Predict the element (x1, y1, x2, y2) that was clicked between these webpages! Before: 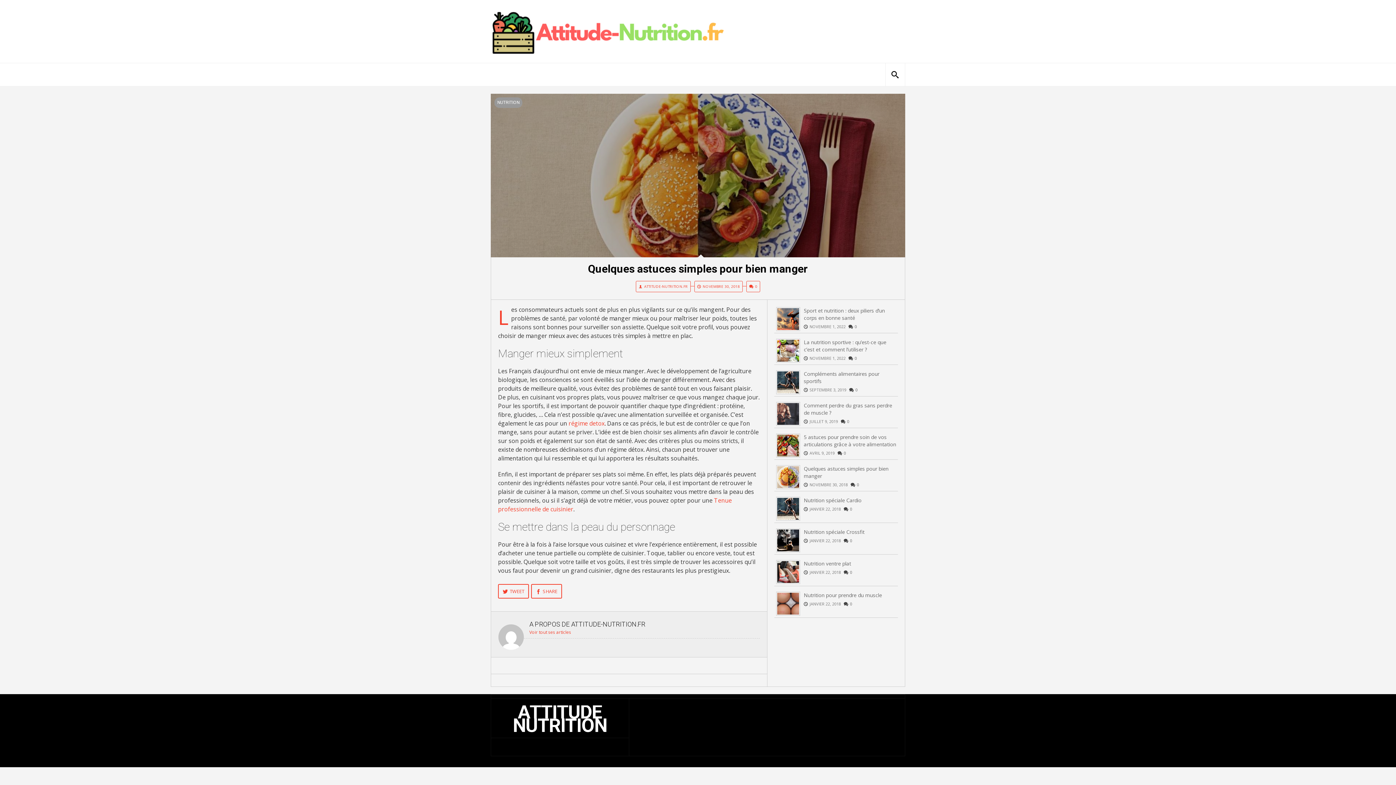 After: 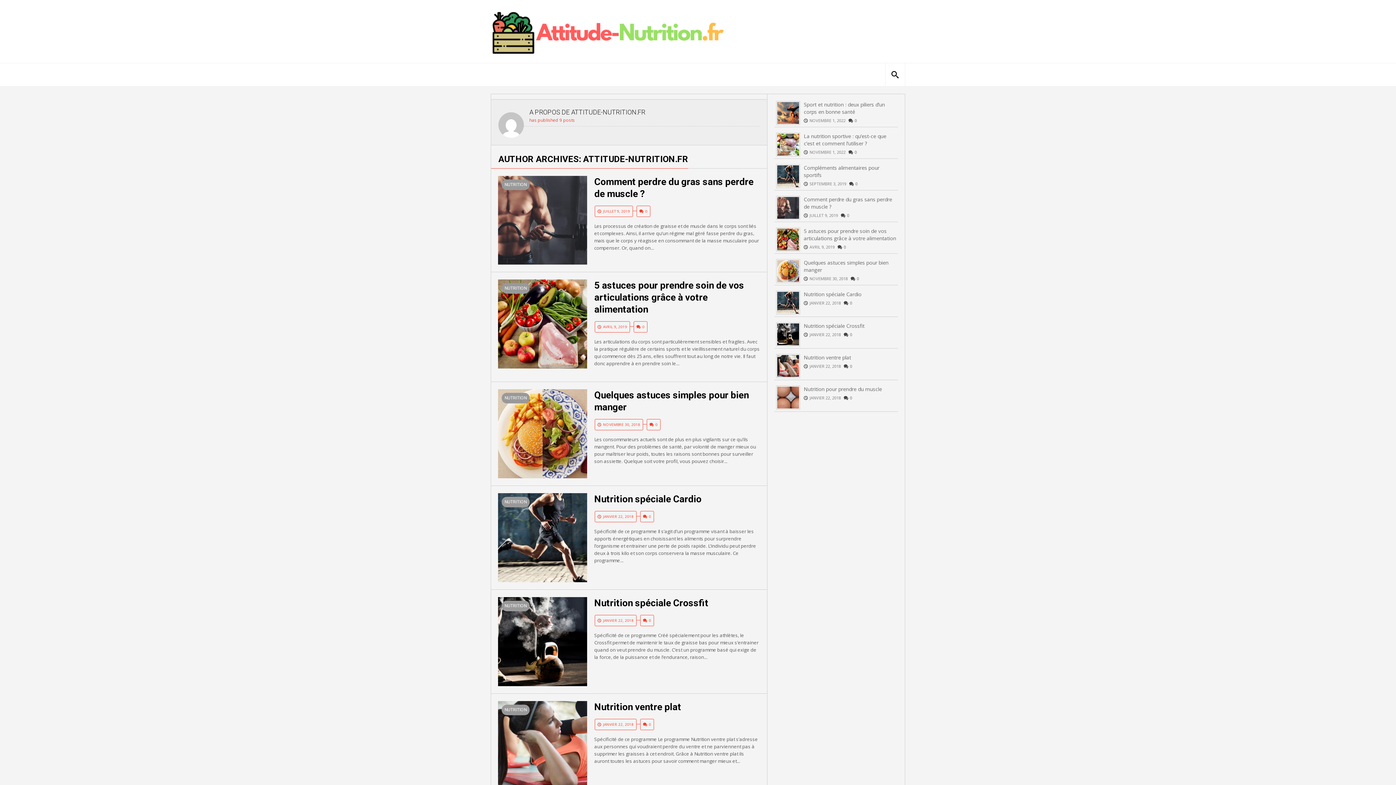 Action: bbox: (529, 629, 571, 635) label: Voir tout ses articles